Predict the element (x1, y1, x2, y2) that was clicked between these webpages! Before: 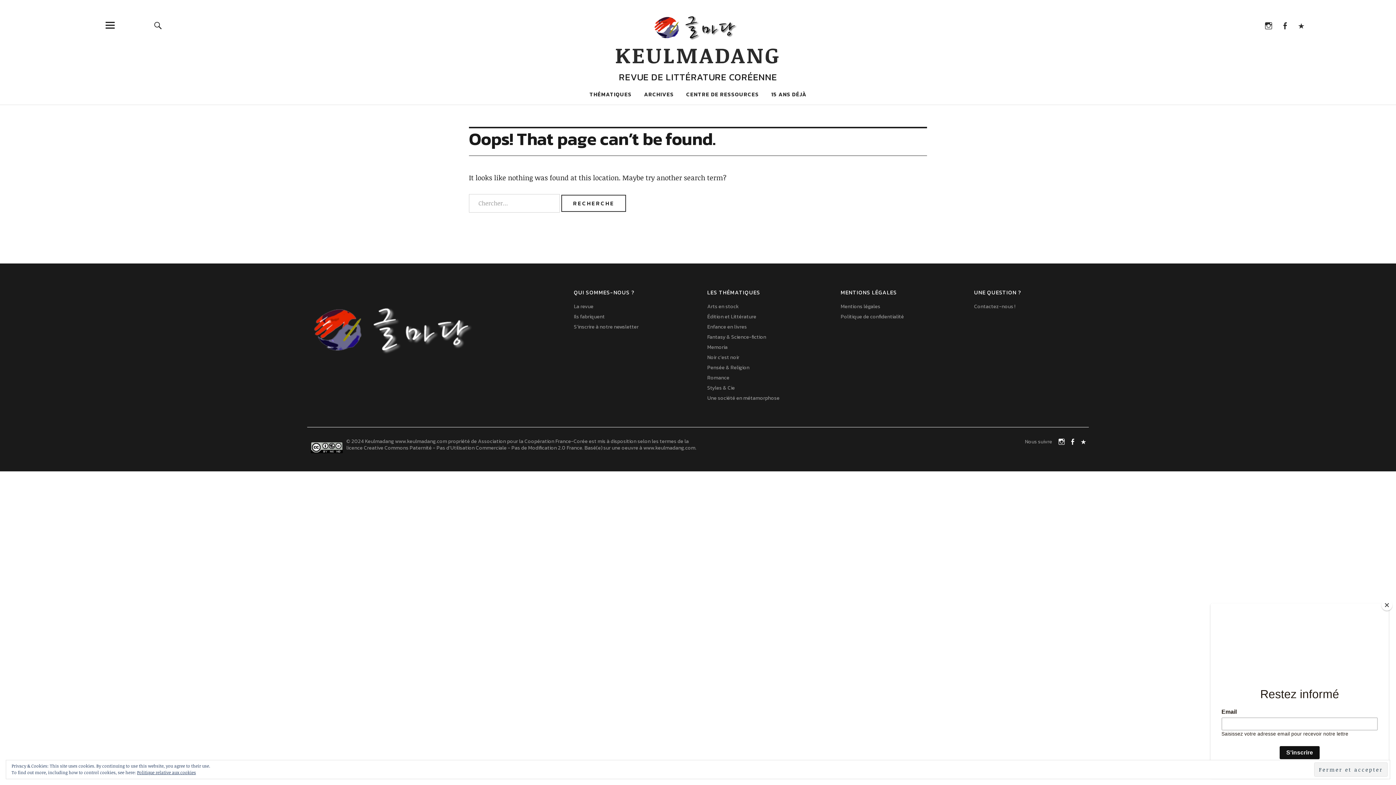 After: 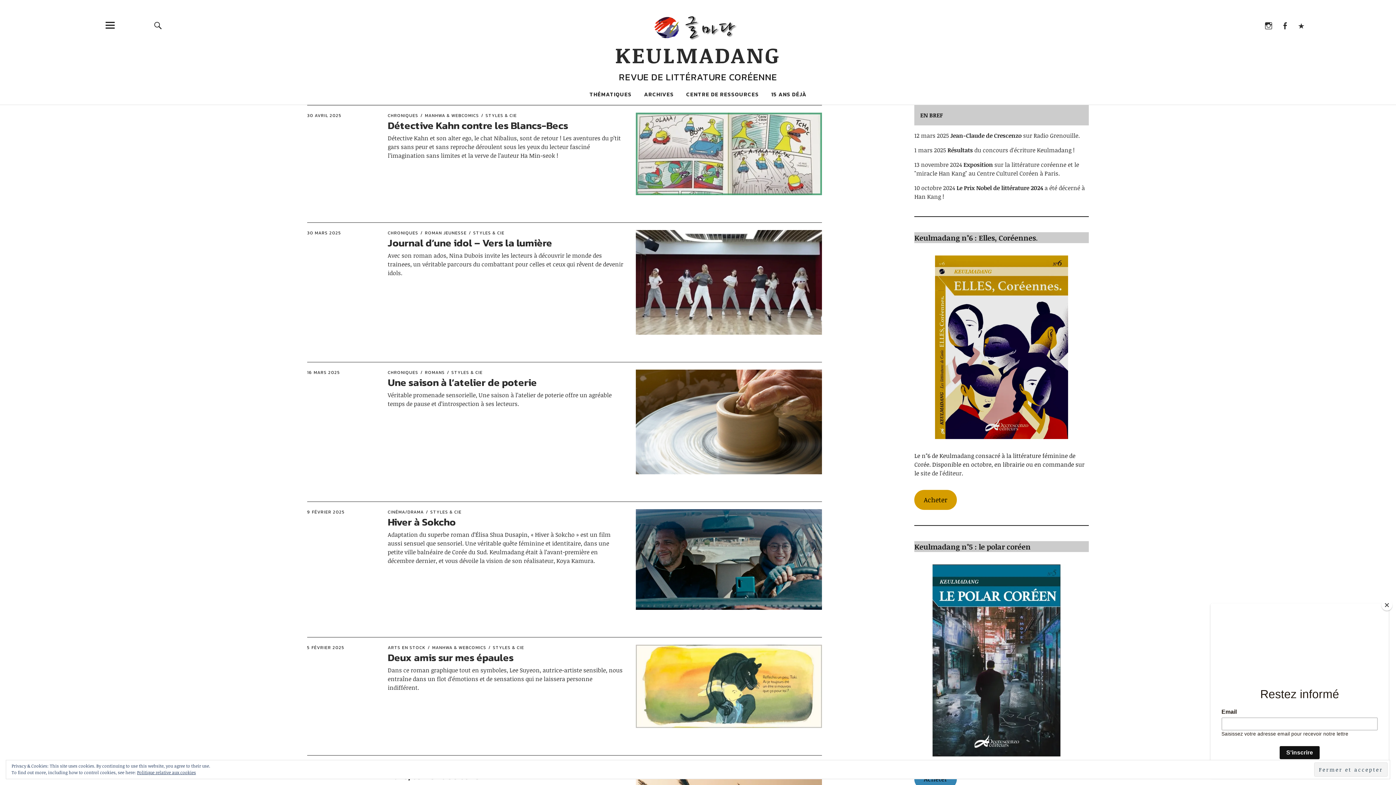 Action: label: Styles & Cie bbox: (707, 384, 735, 392)